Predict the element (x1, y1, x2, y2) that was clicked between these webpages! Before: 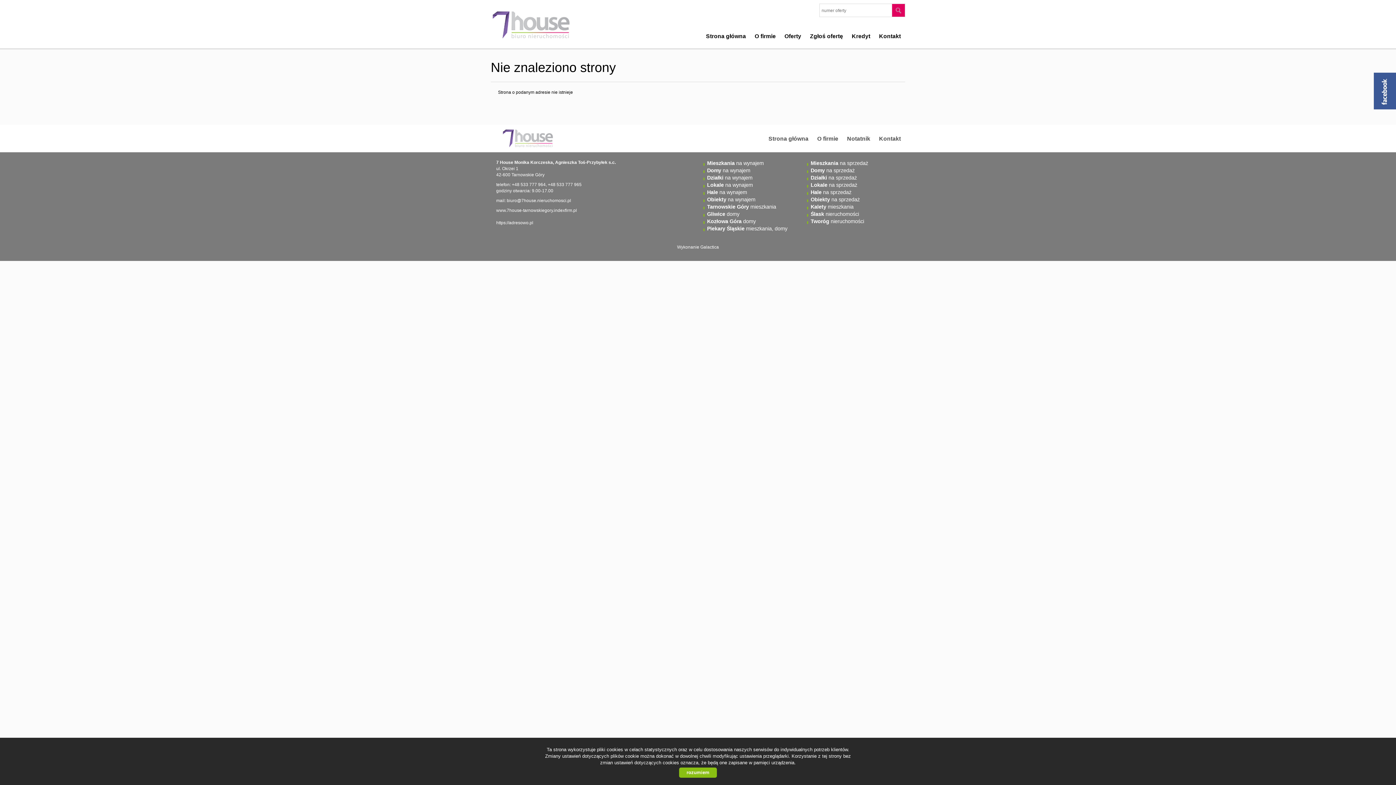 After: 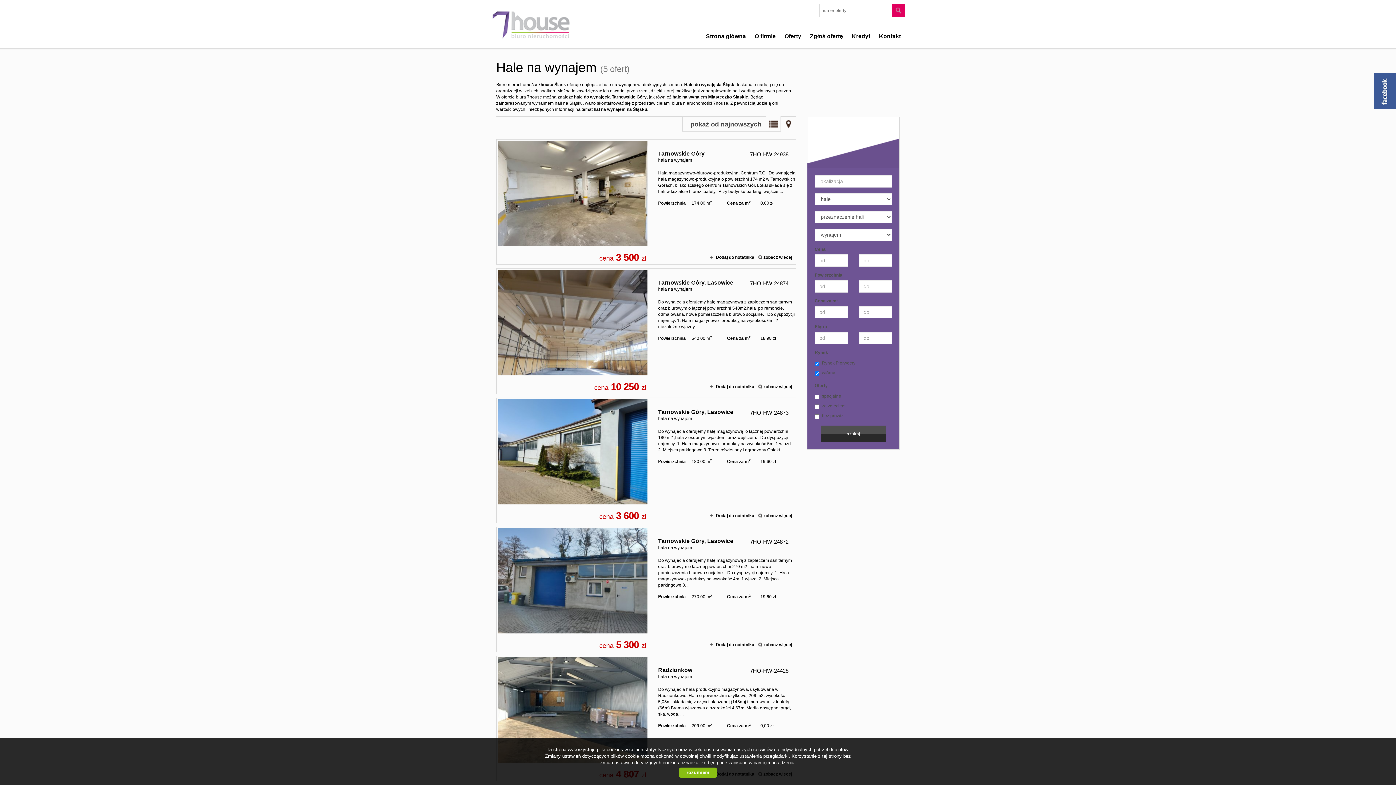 Action: bbox: (707, 189, 747, 195) label: Hale na wynajem